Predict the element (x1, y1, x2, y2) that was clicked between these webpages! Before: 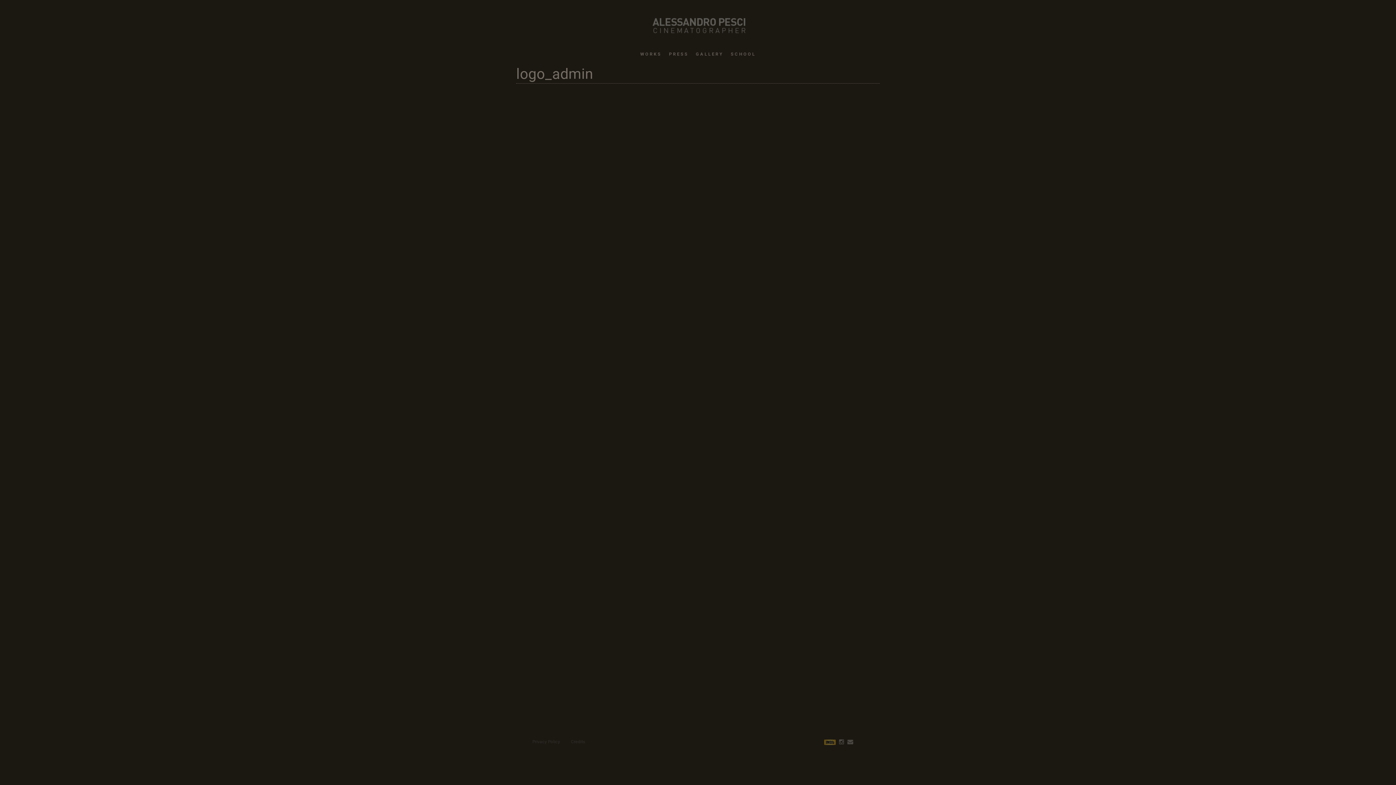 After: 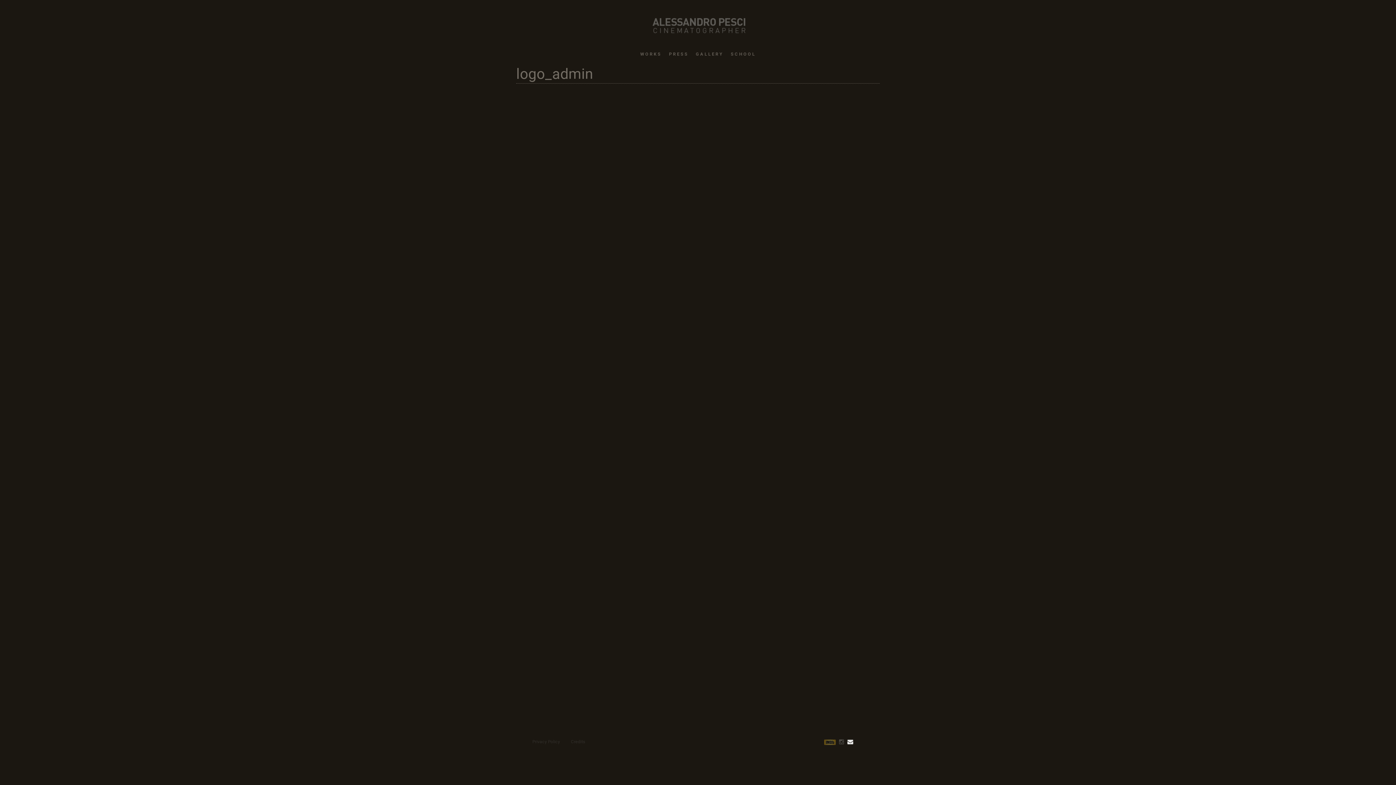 Action: bbox: (847, 740, 853, 745)